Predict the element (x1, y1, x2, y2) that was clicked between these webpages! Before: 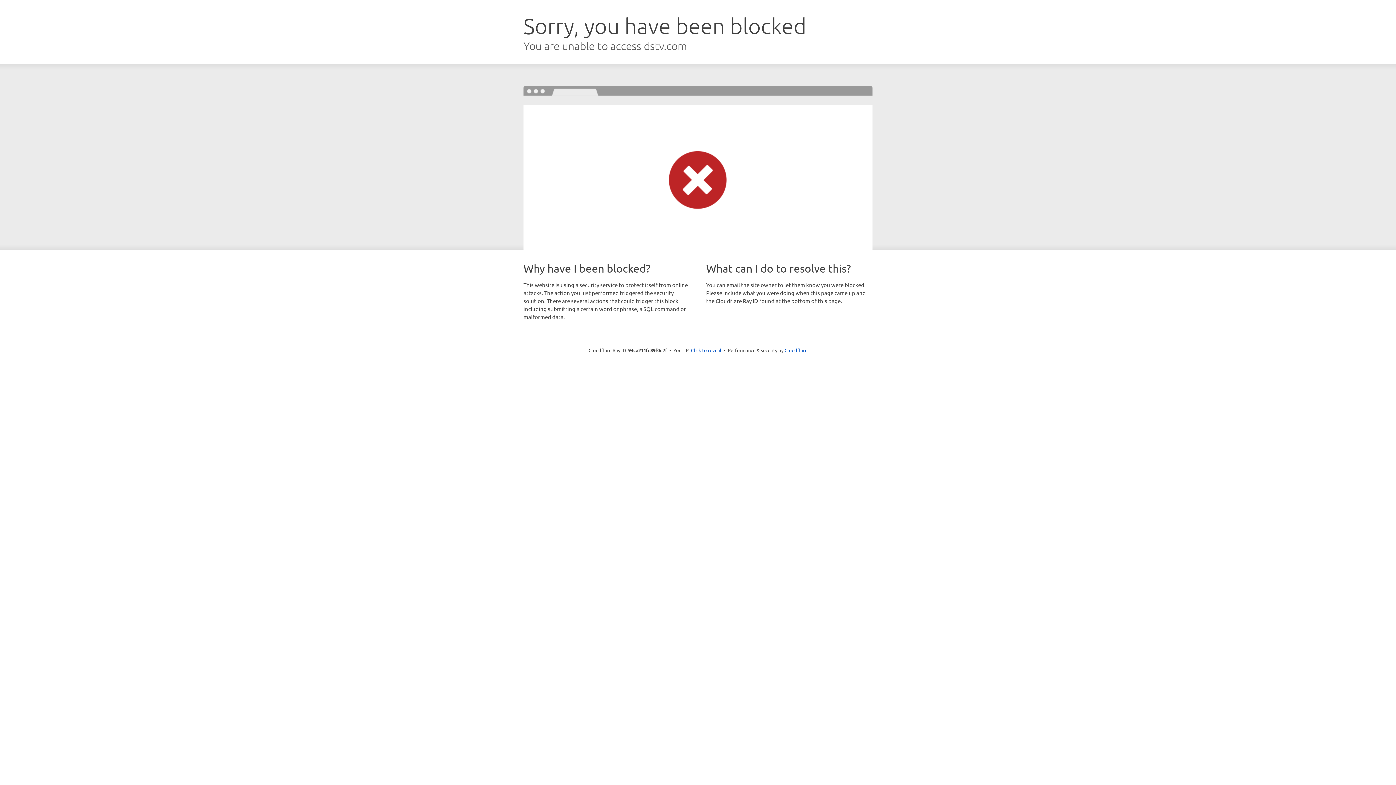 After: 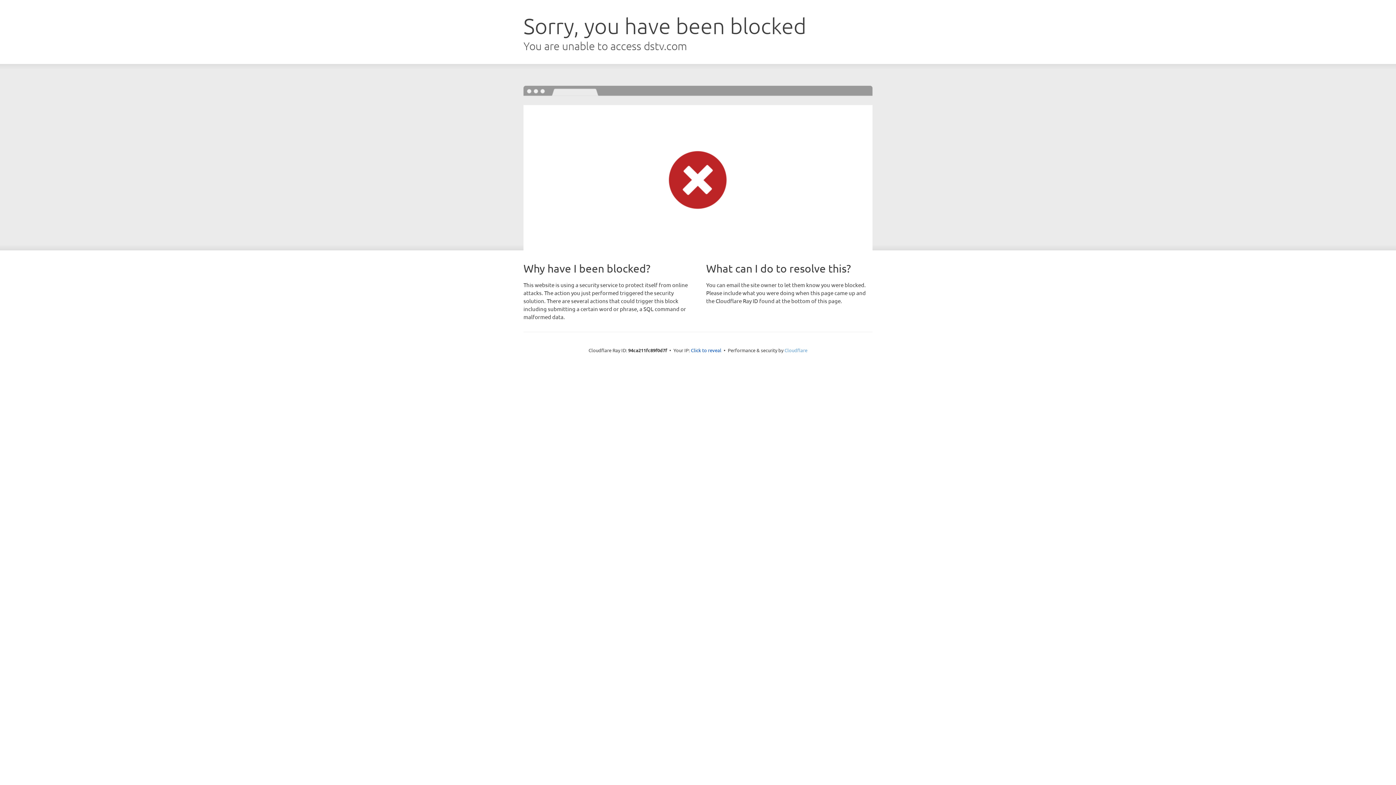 Action: bbox: (784, 347, 807, 353) label: Cloudflare